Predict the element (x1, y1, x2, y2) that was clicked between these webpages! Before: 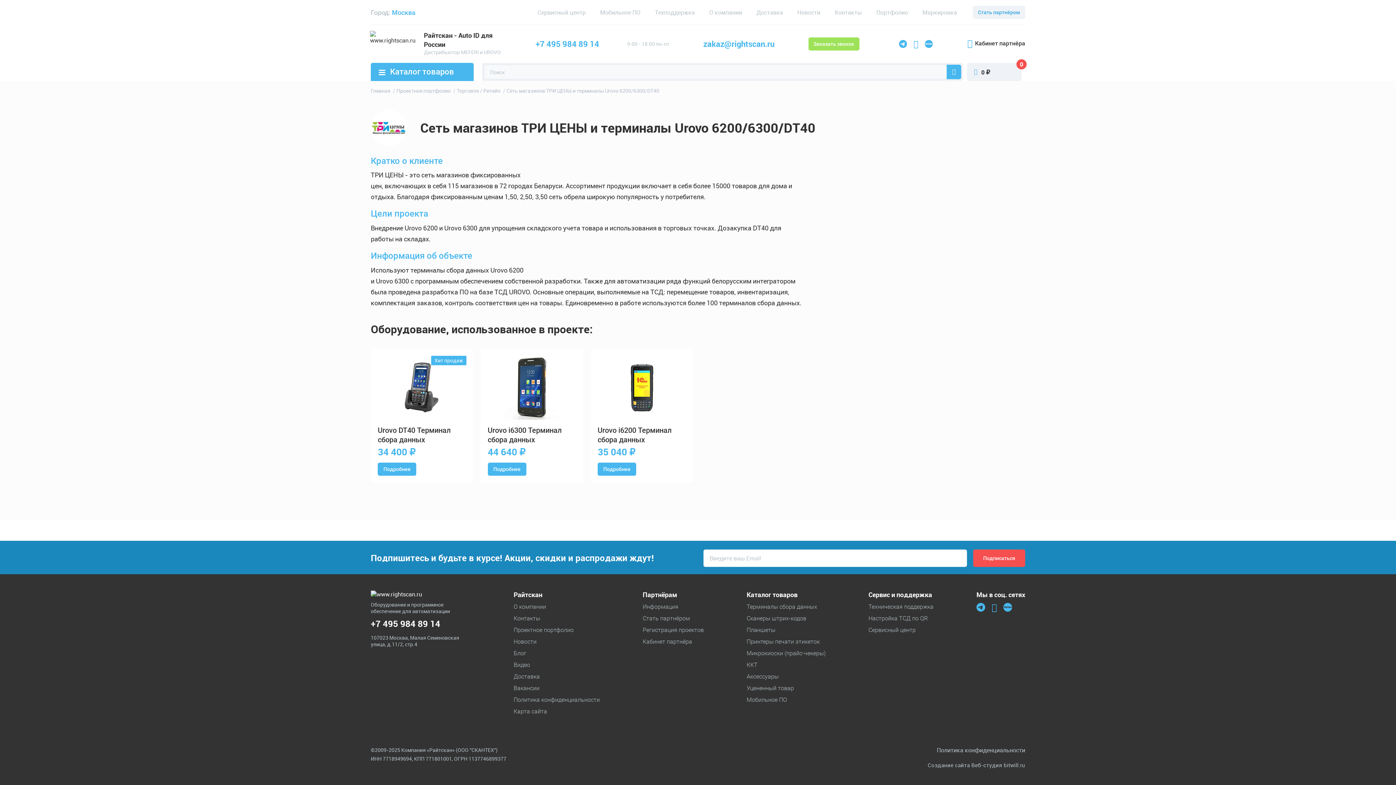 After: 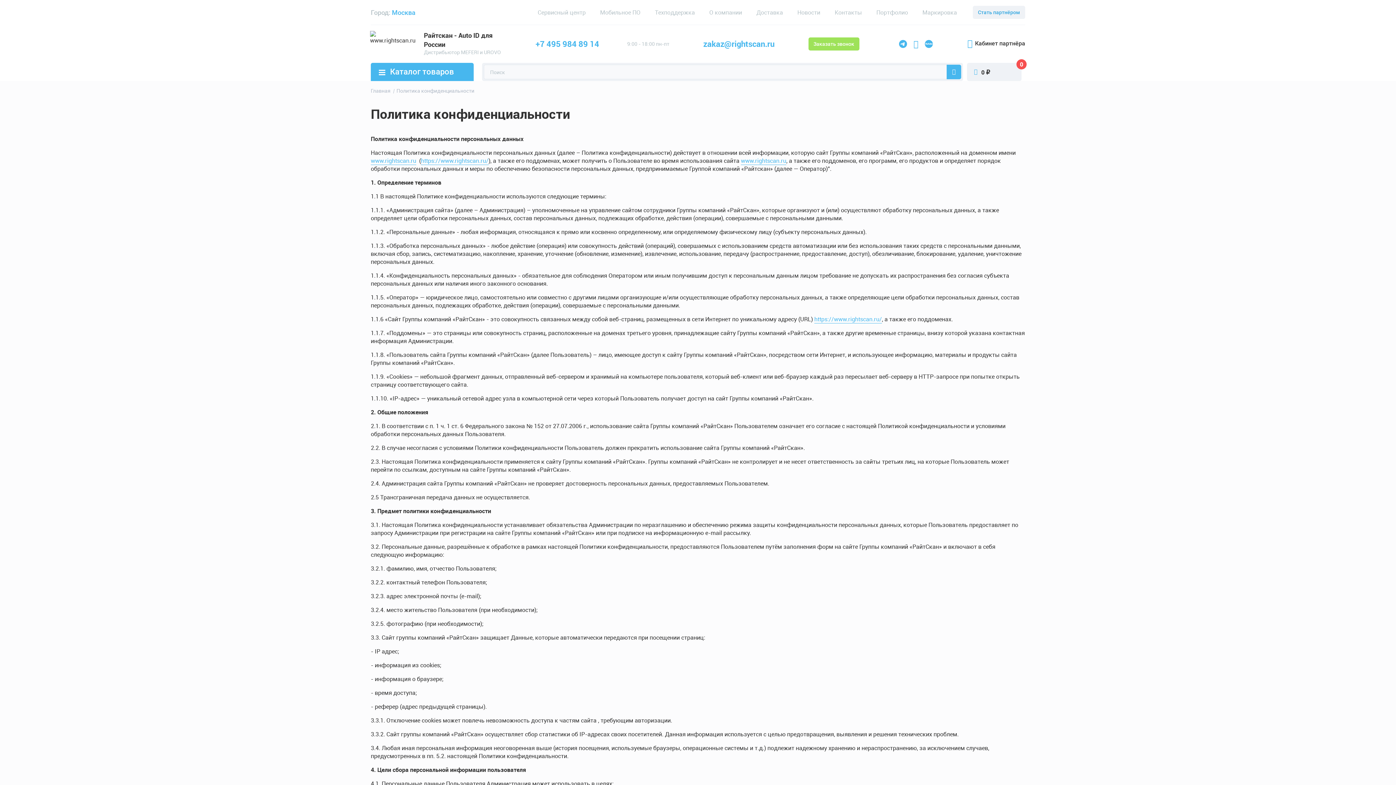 Action: bbox: (937, 746, 1025, 754) label: Политика конфиденциальности